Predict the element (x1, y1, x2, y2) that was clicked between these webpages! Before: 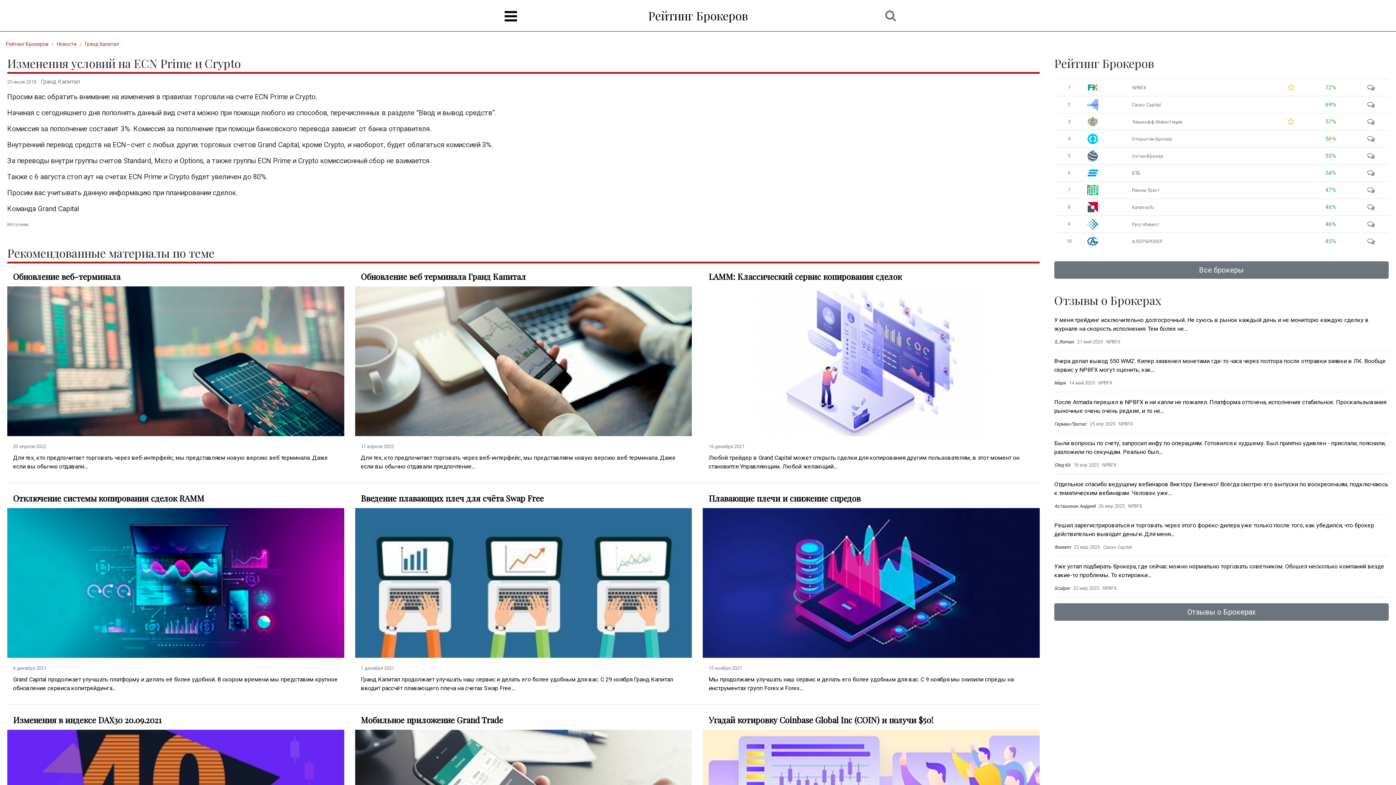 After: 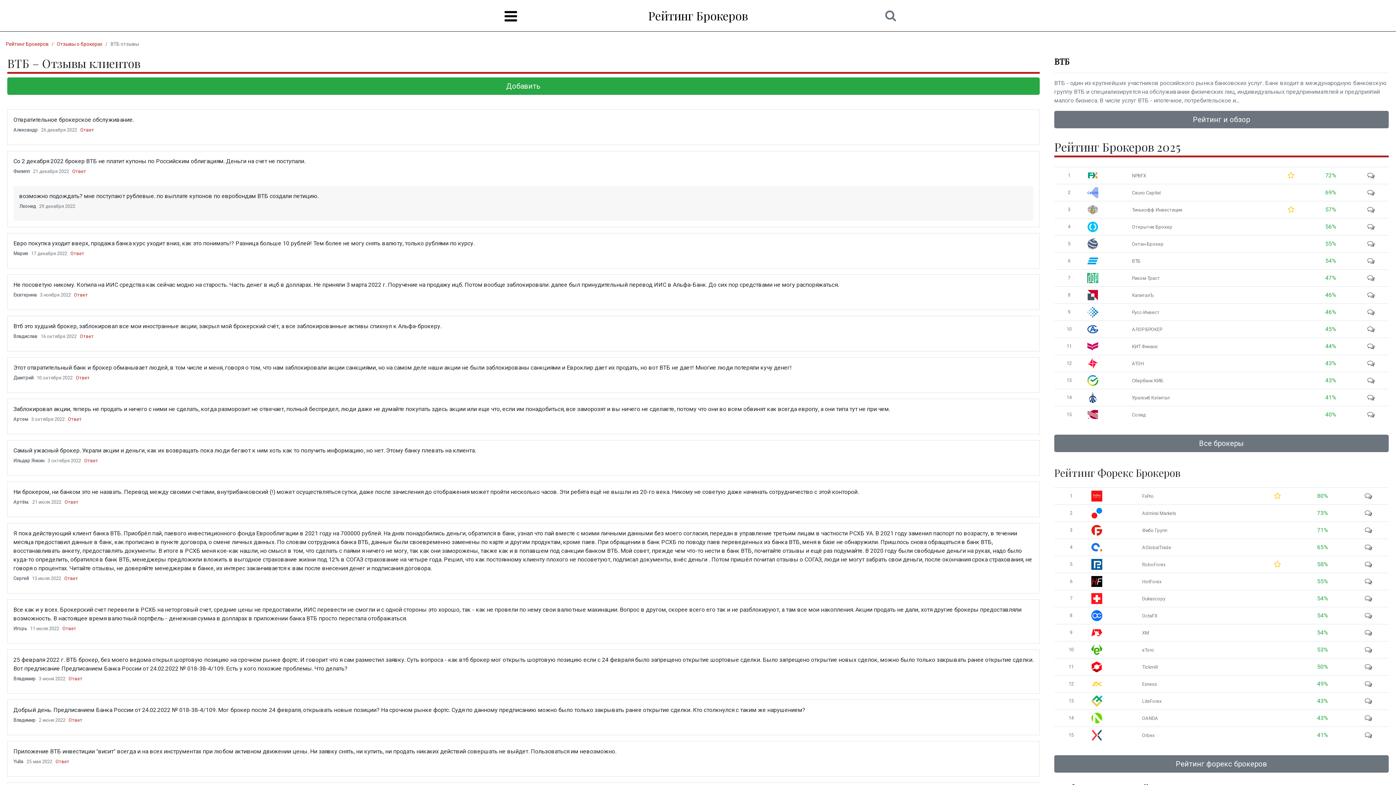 Action: bbox: (1367, 168, 1374, 177)